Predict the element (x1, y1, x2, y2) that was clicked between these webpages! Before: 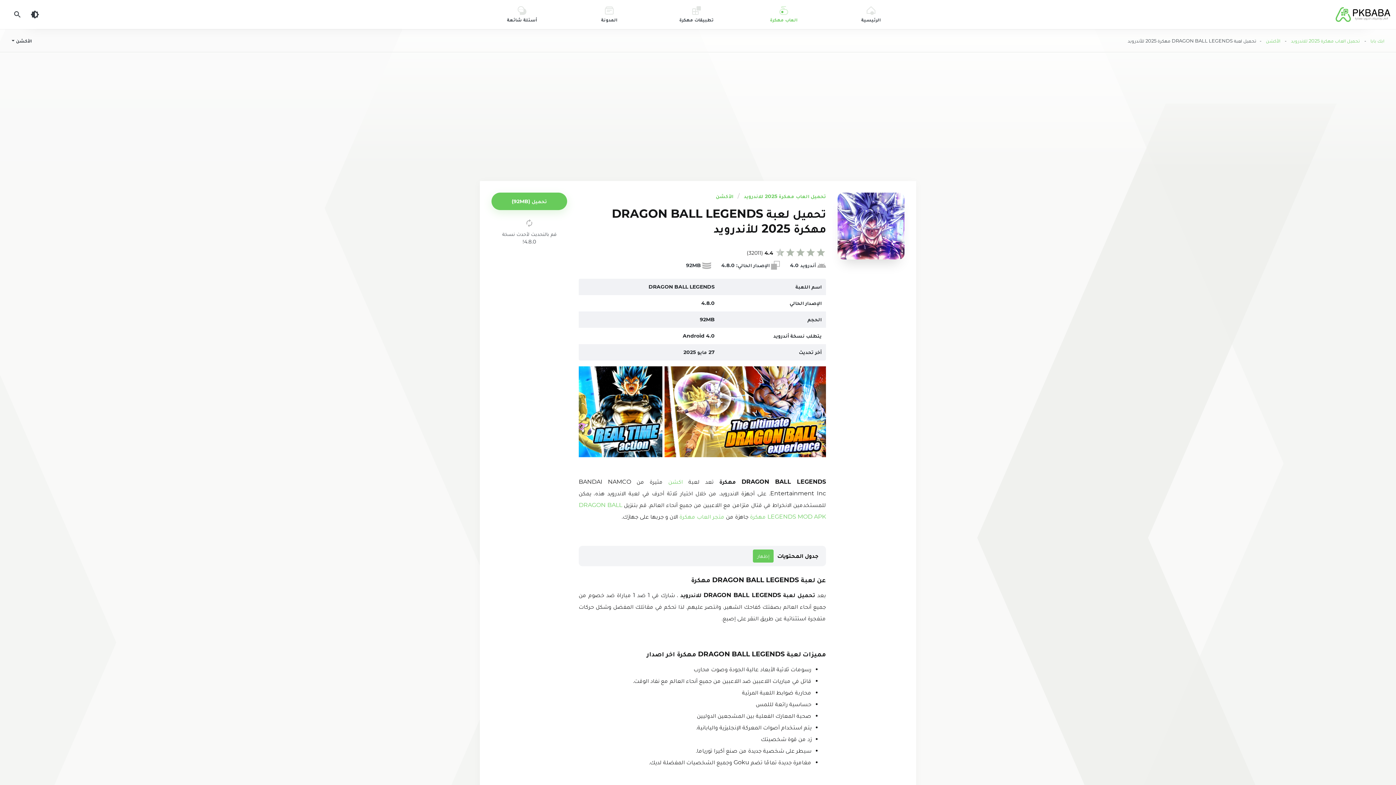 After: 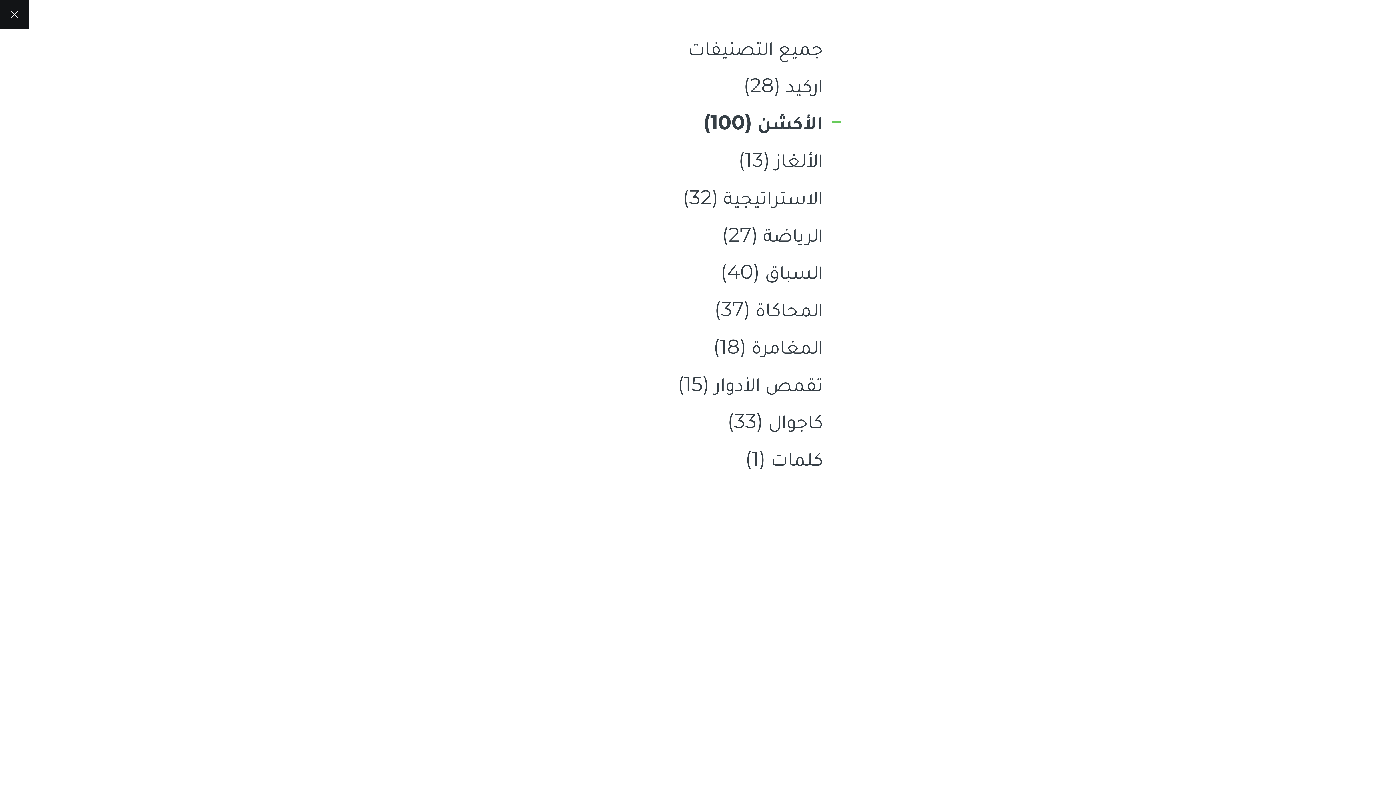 Action: label: الأكشن bbox: (7, 34, 36, 46)